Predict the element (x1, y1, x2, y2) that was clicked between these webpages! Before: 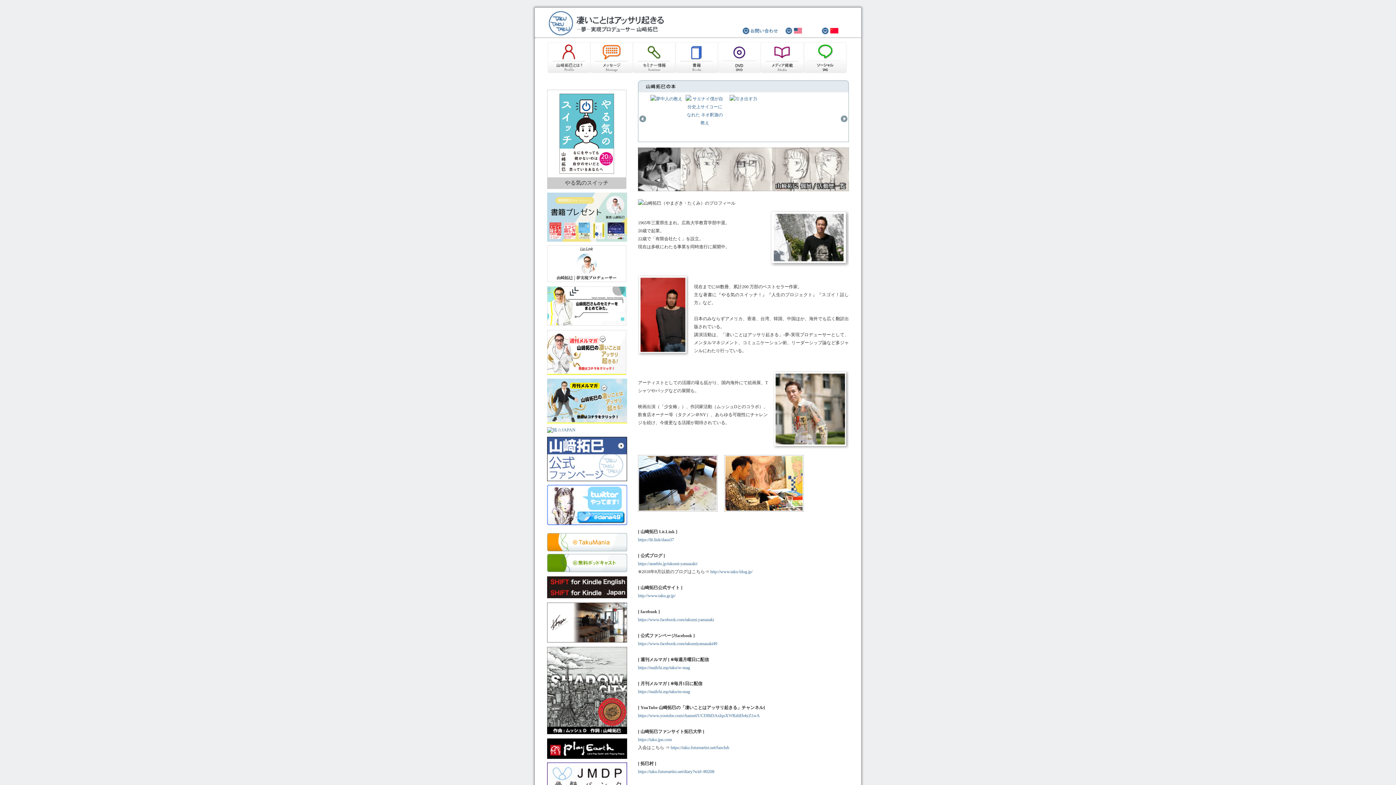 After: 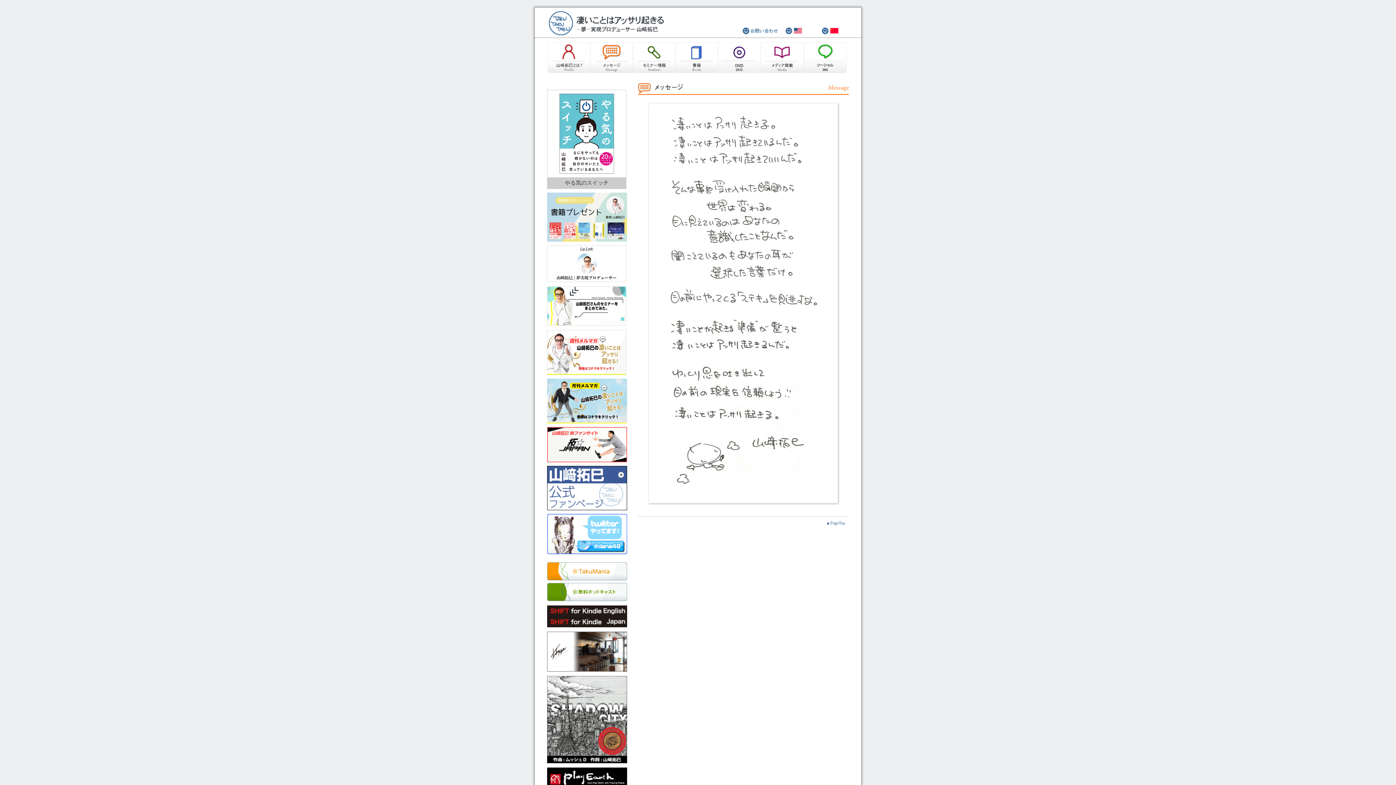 Action: label: メッセージ Message bbox: (590, 42, 633, 73)